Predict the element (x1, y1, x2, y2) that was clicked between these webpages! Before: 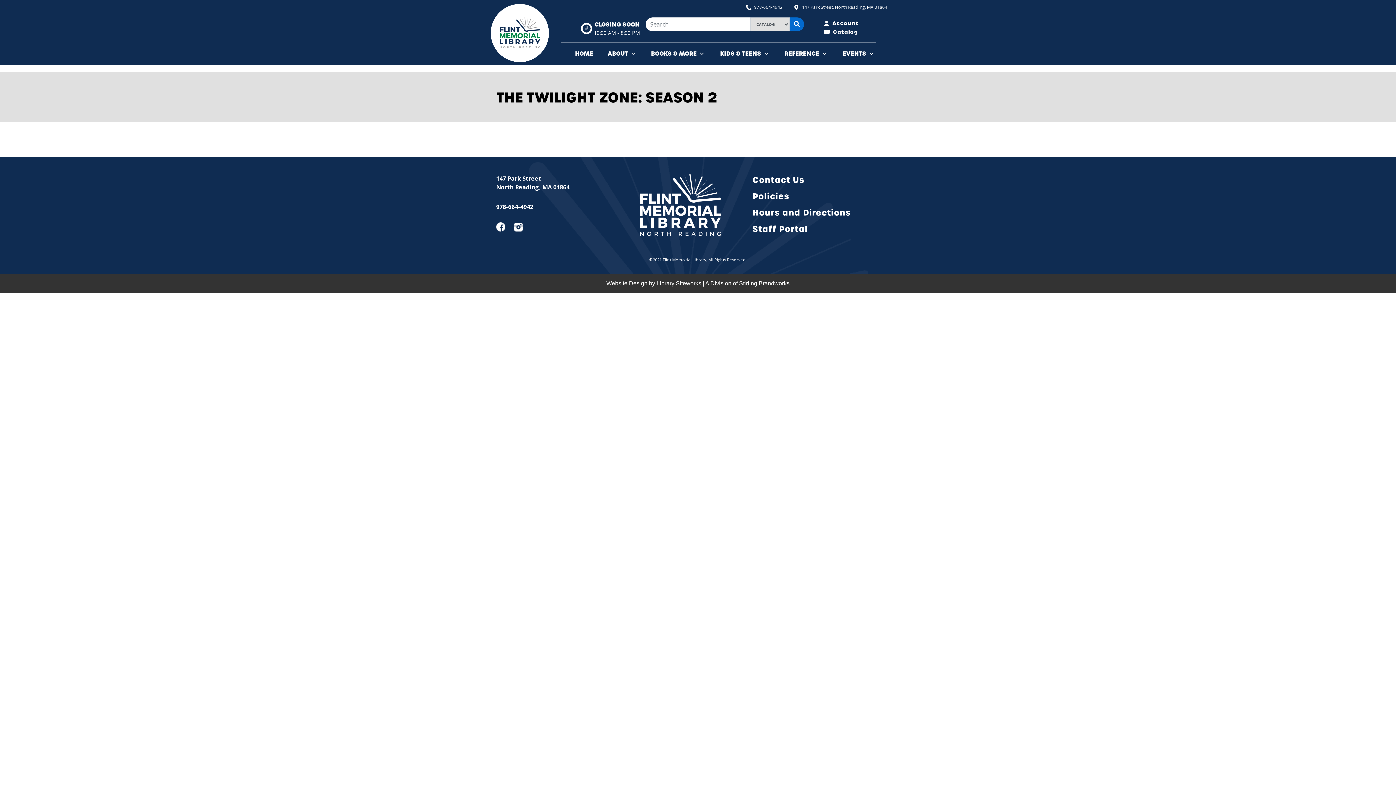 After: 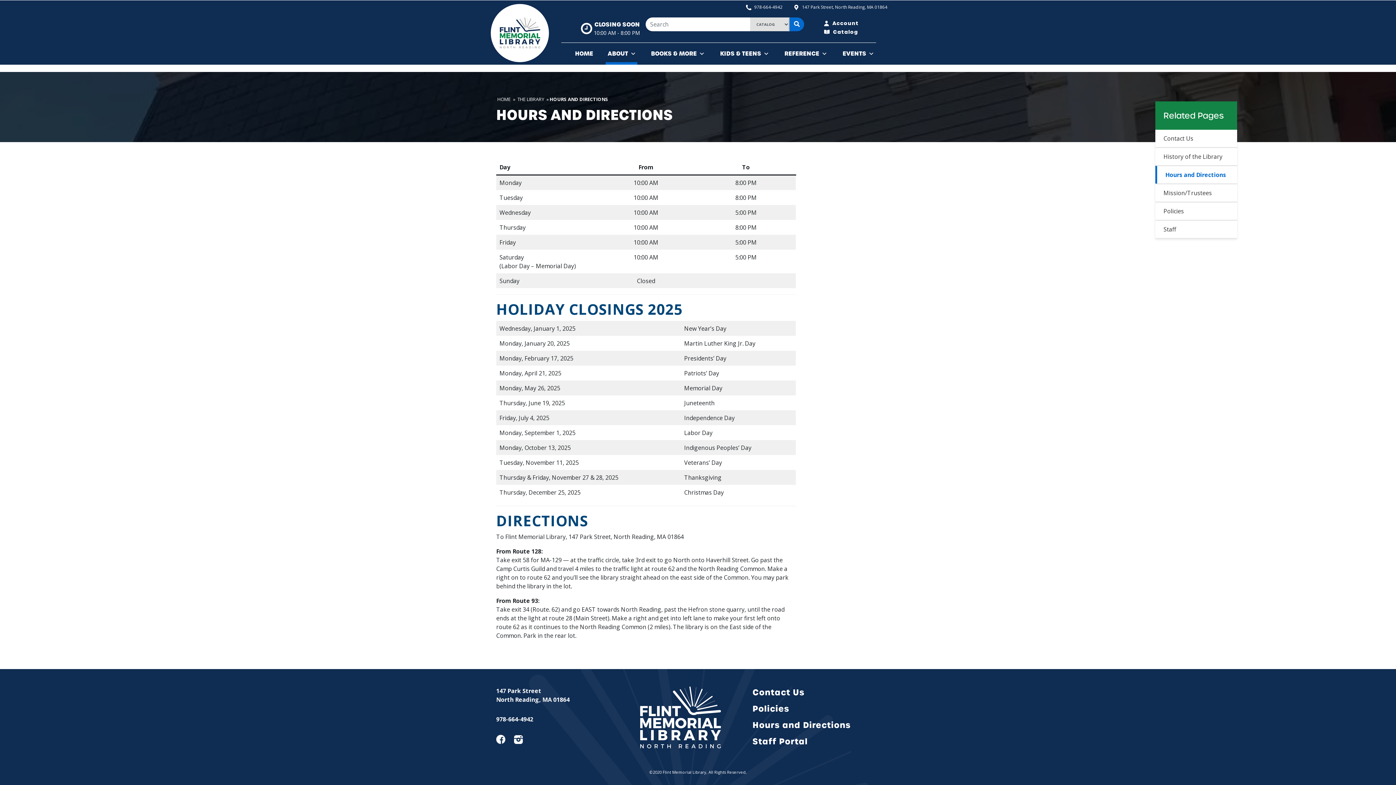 Action: label: CLOSING SOON
10:00 AM - 8:00 PM bbox: (581, 17, 640, 39)